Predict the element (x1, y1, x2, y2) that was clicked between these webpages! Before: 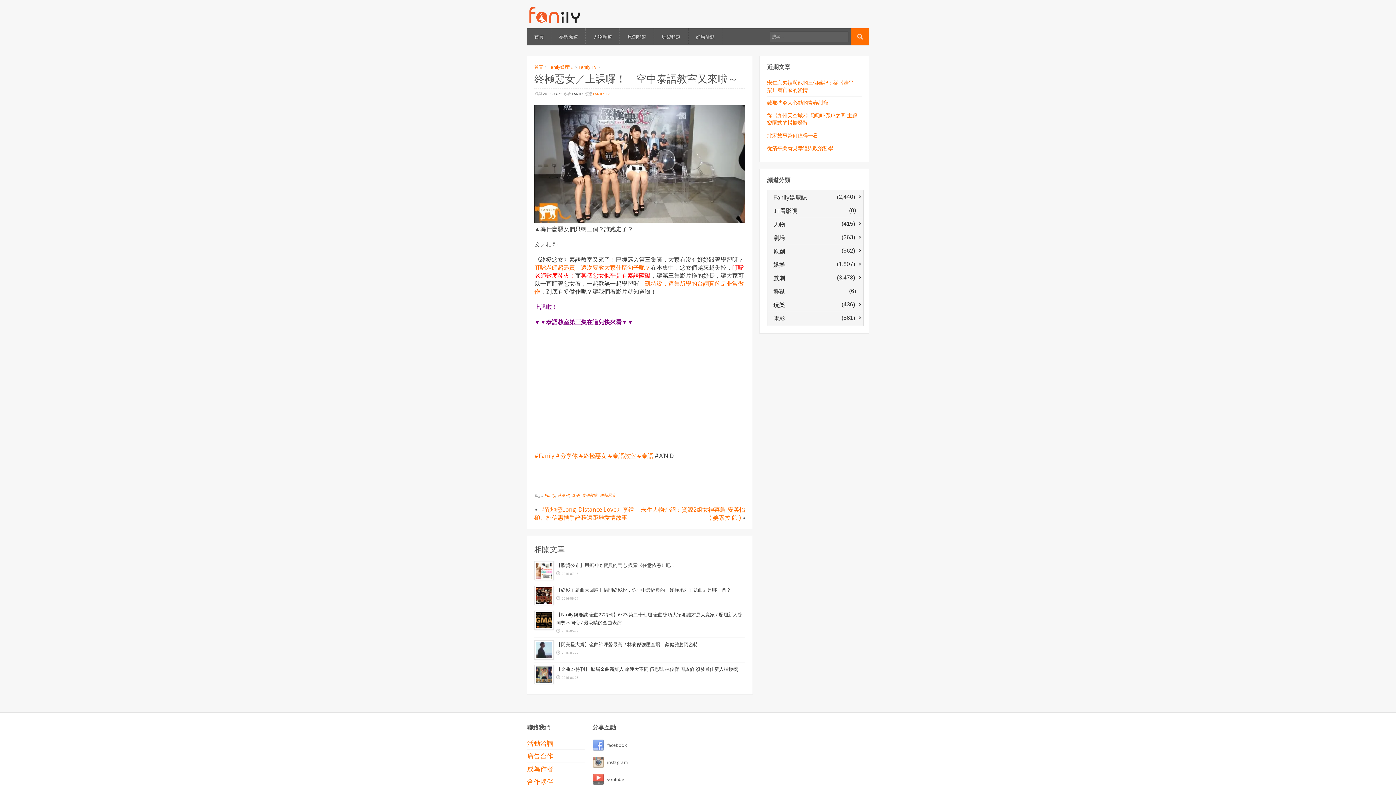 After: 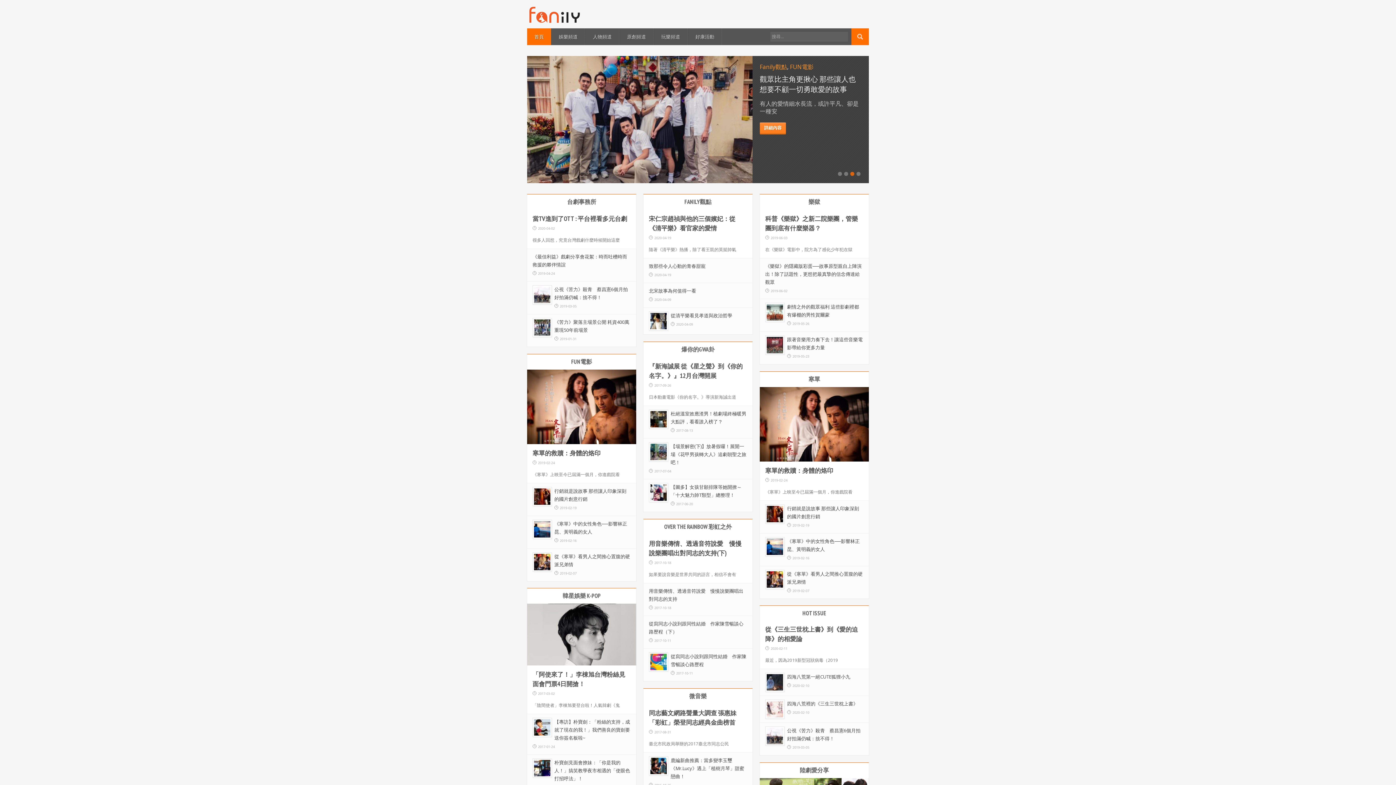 Action: label: 首頁 bbox: (527, 28, 551, 45)